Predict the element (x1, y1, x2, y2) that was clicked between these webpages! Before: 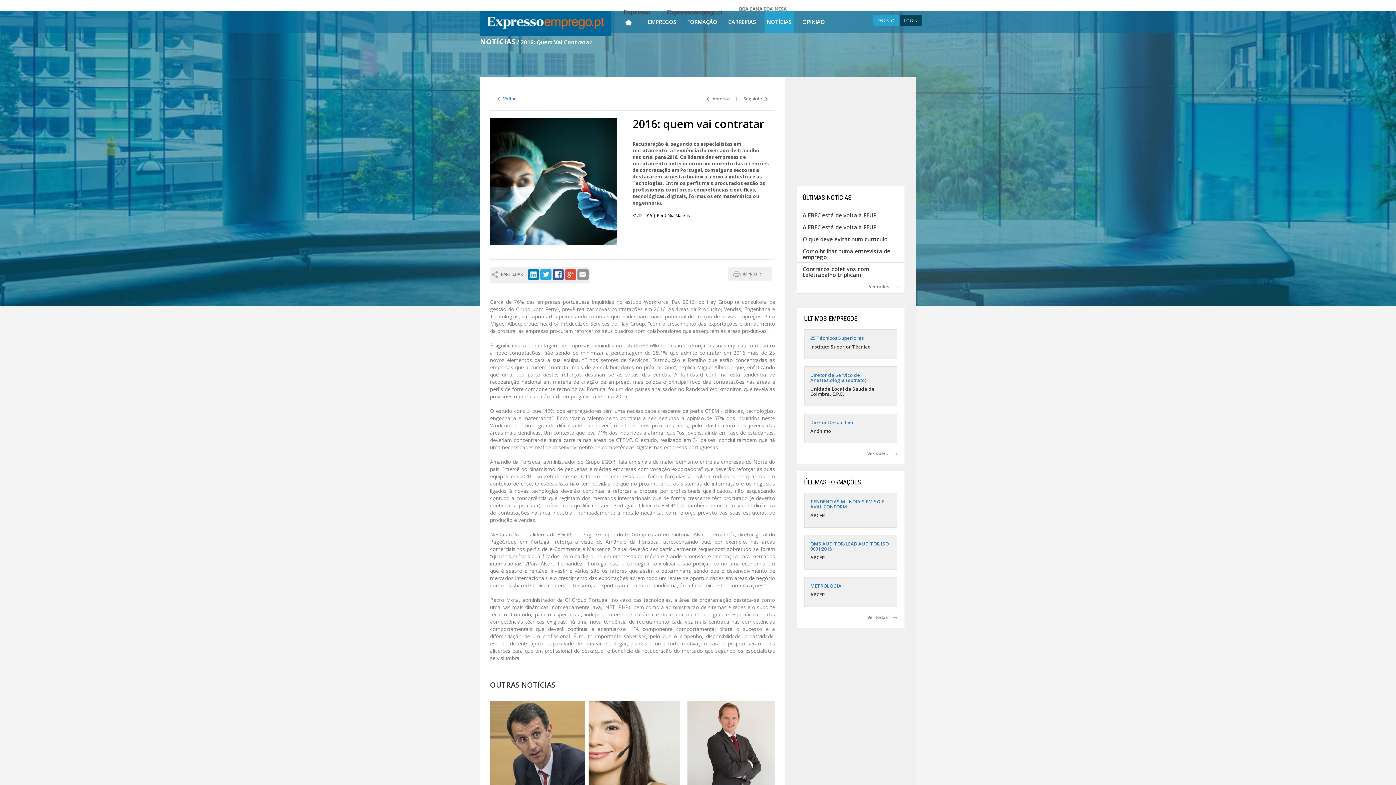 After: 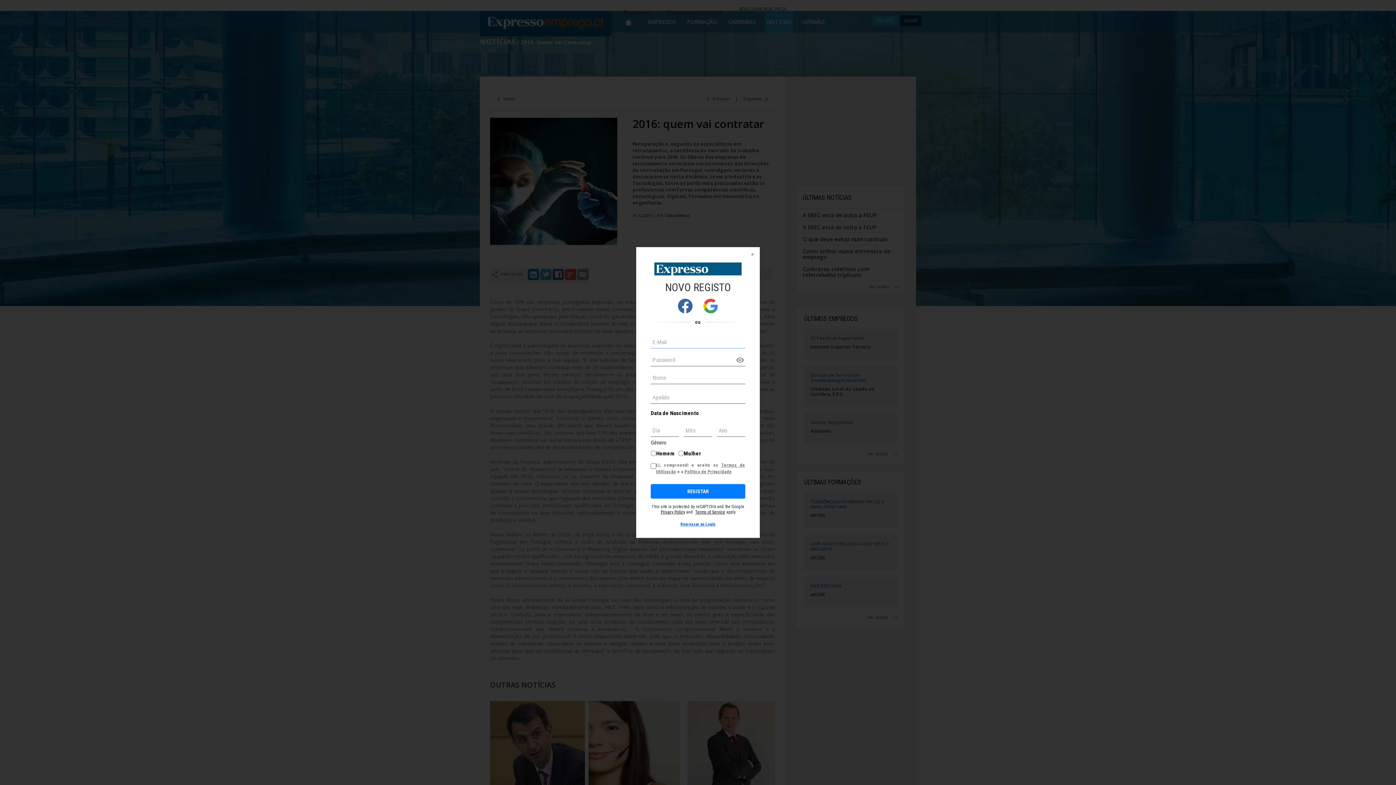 Action: bbox: (873, 15, 898, 26) label: REGISTO